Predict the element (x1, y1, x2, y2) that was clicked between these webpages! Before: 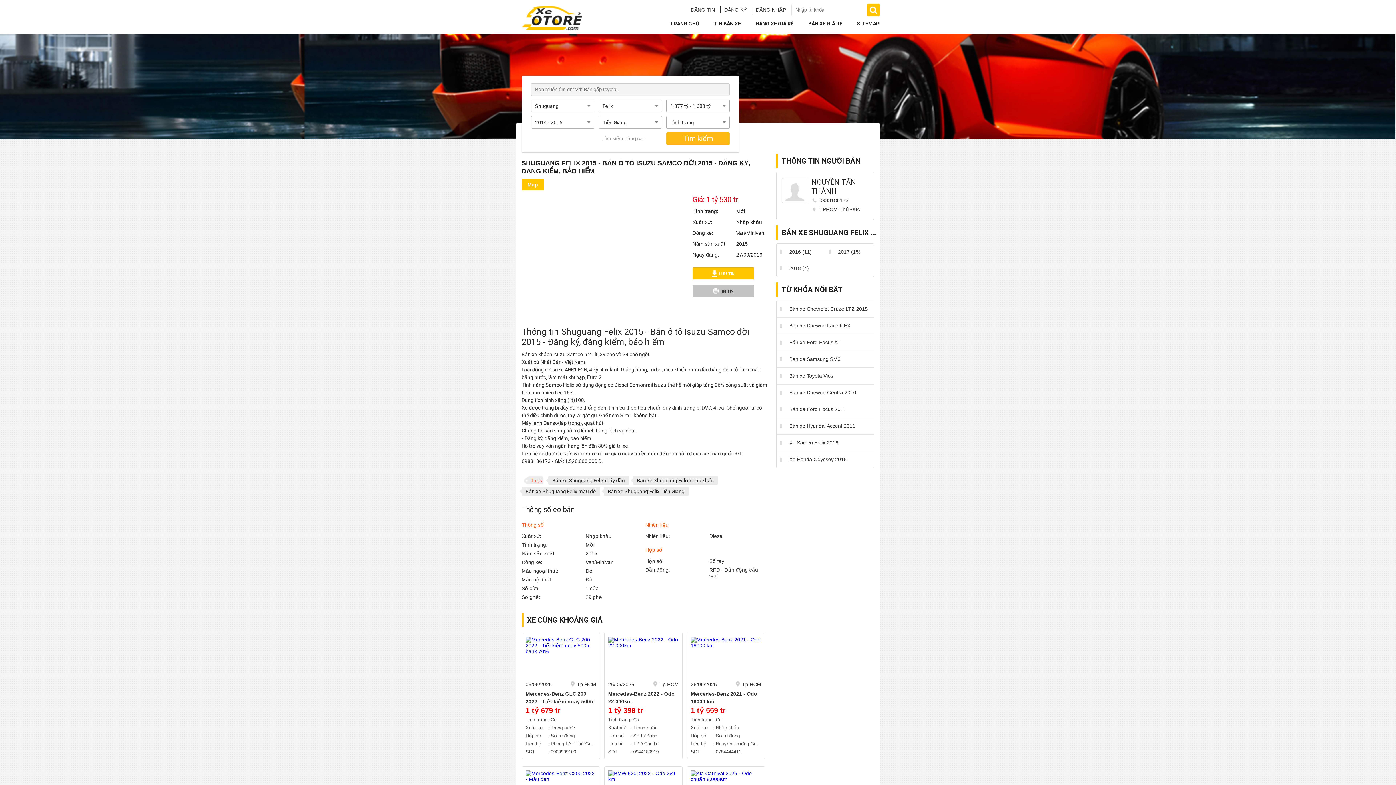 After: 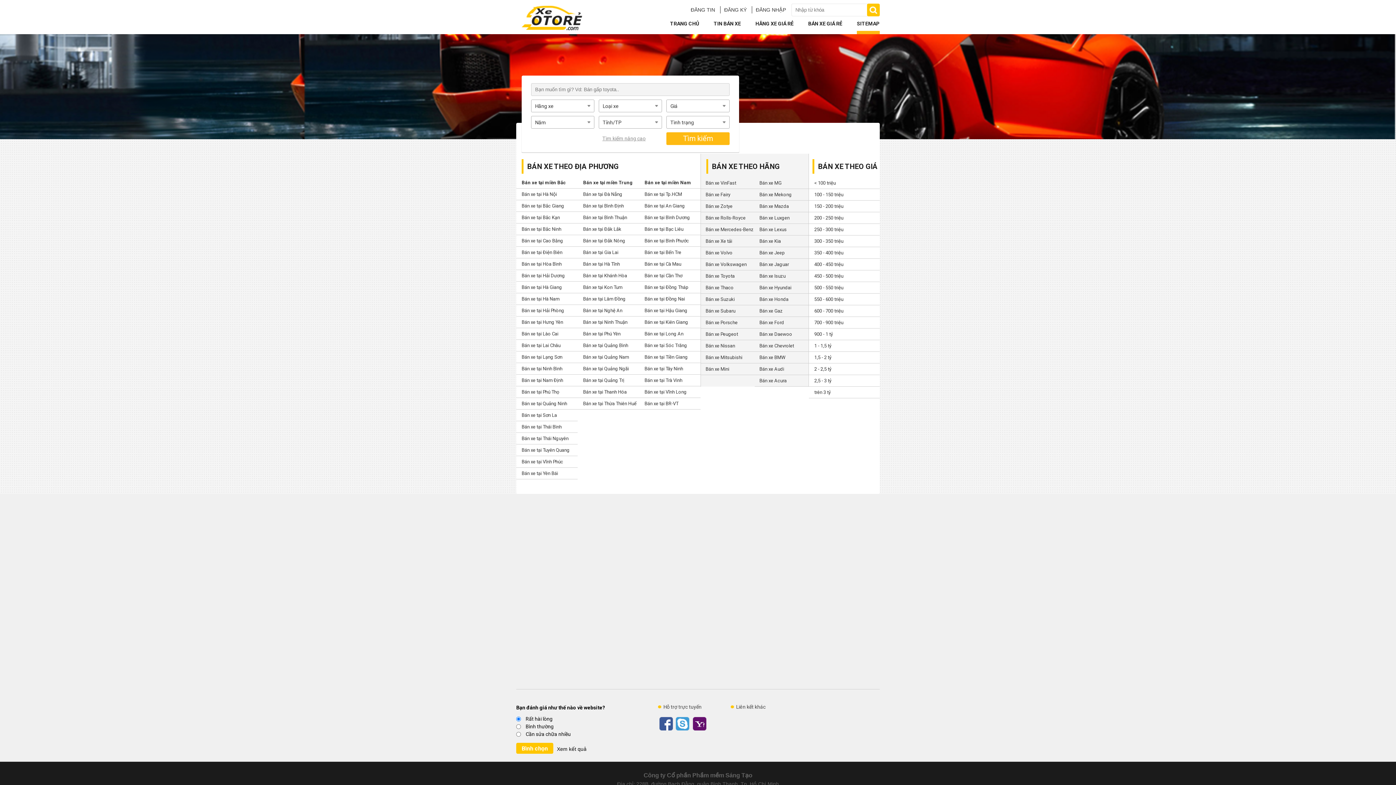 Action: bbox: (857, 16, 880, 34) label: SITEMAP